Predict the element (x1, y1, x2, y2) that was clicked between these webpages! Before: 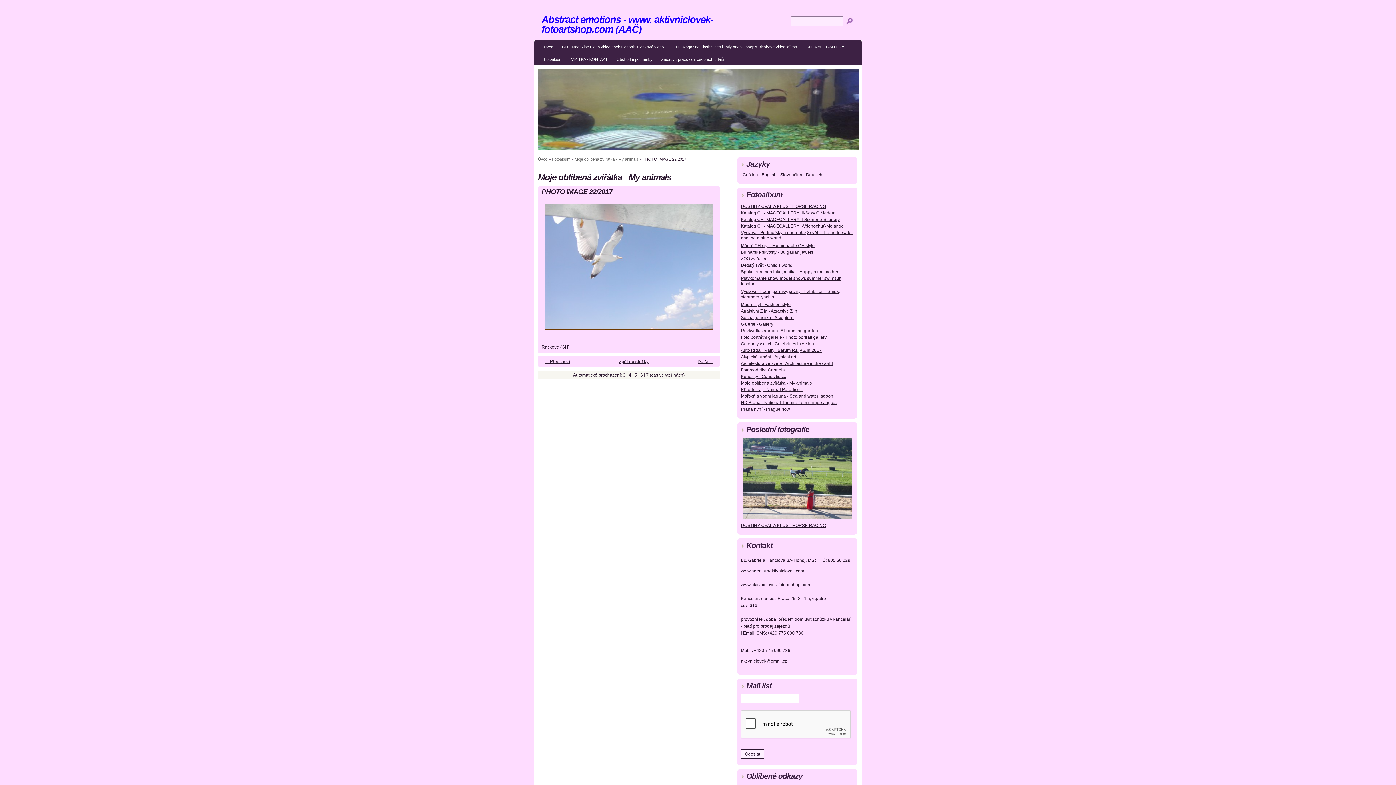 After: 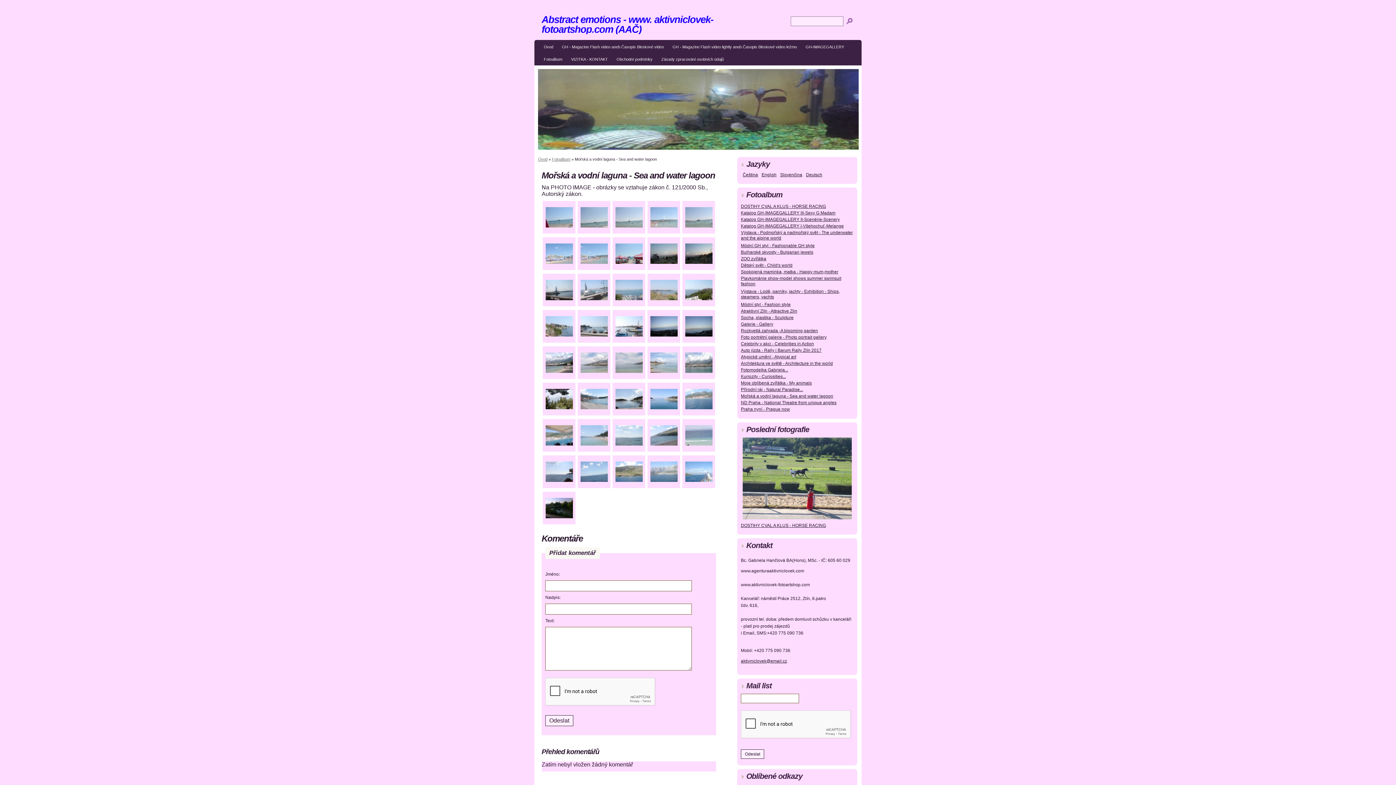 Action: label: Mořská a vodní laguna - Sea and water lagoon bbox: (741, 393, 833, 398)